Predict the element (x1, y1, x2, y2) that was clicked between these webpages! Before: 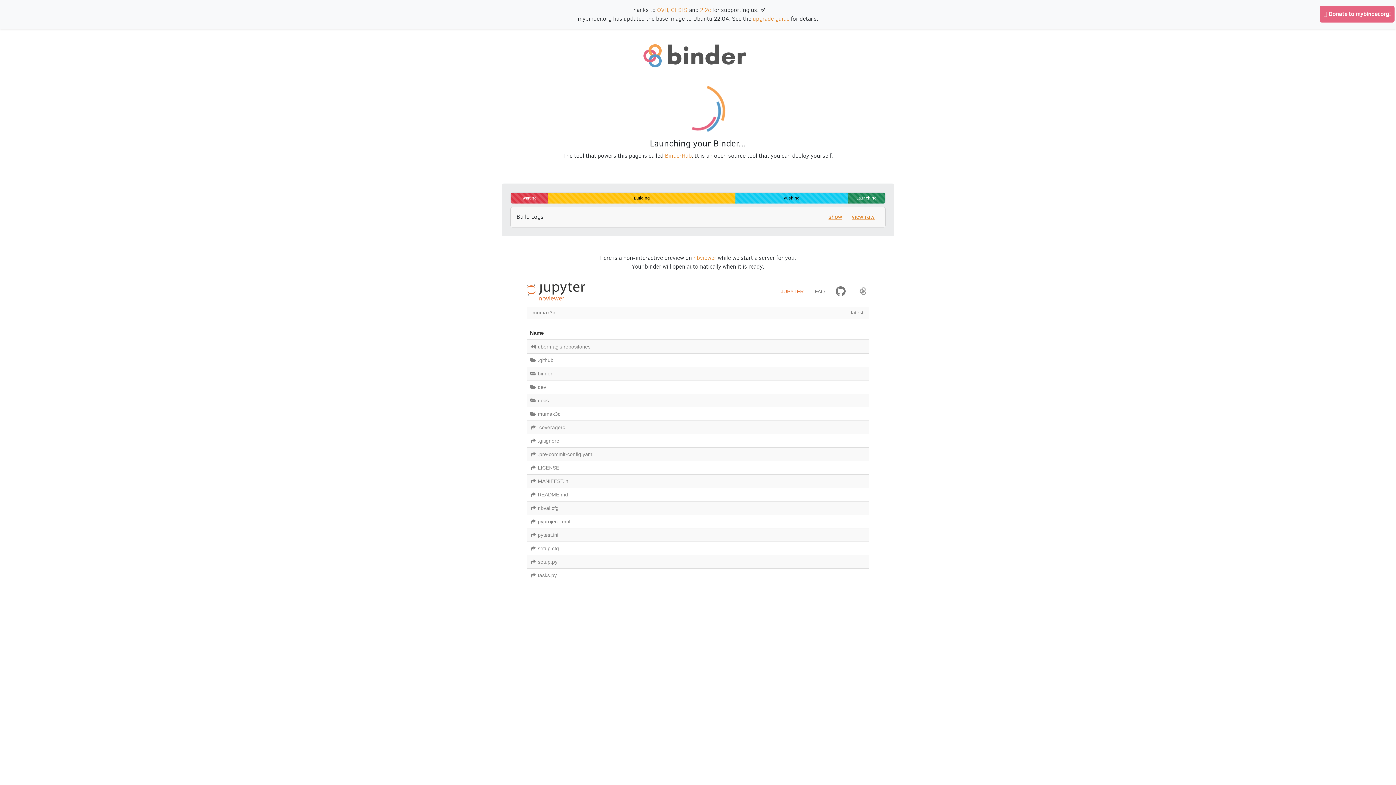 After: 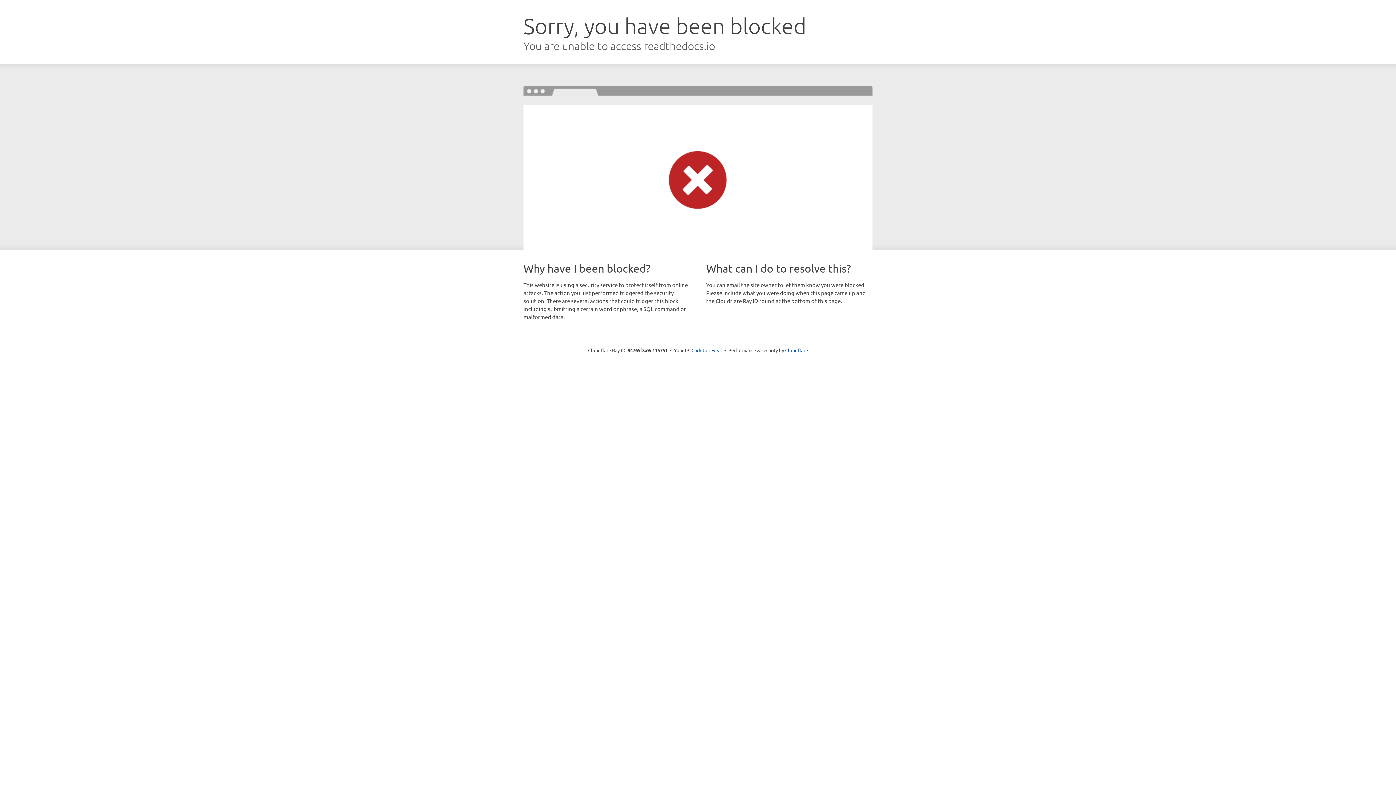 Action: label: upgrade guide bbox: (752, 14, 789, 22)